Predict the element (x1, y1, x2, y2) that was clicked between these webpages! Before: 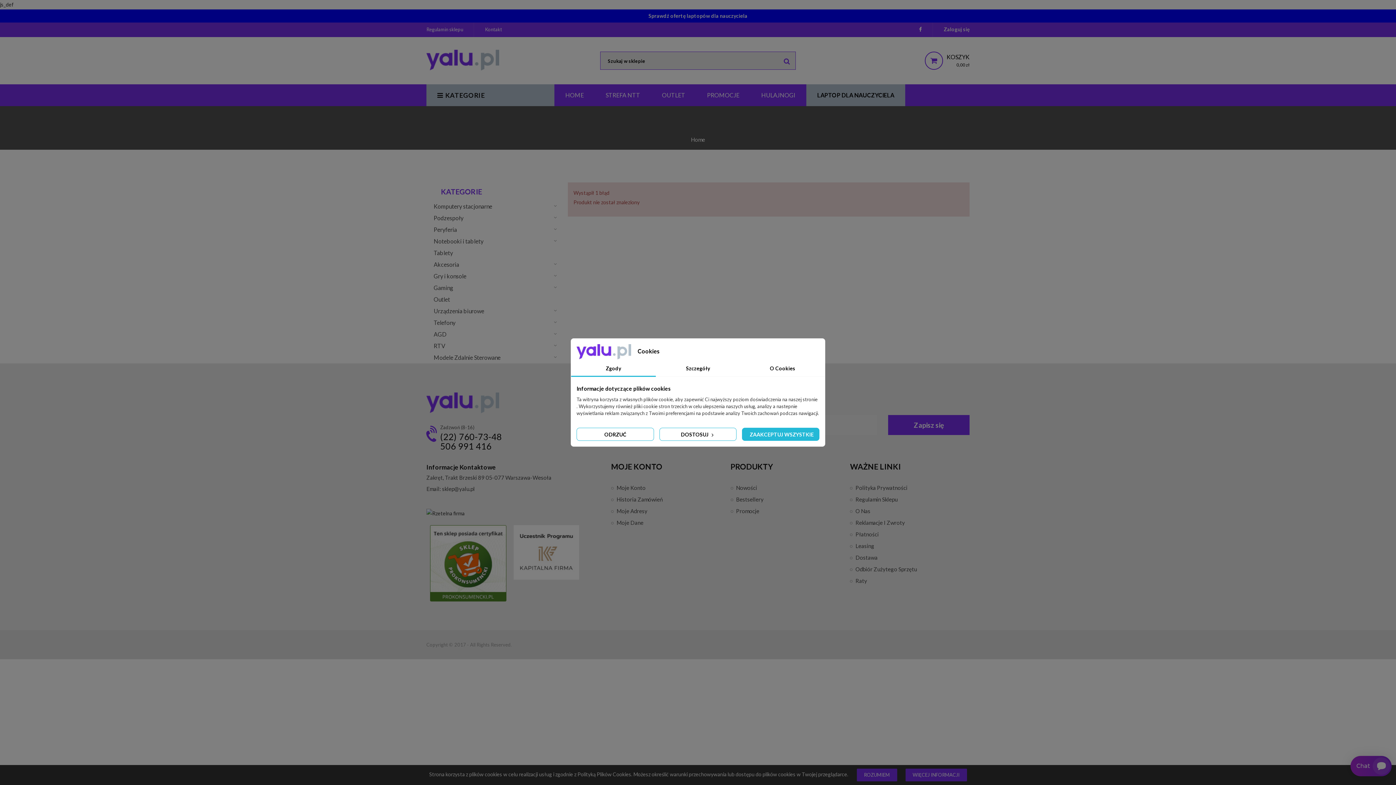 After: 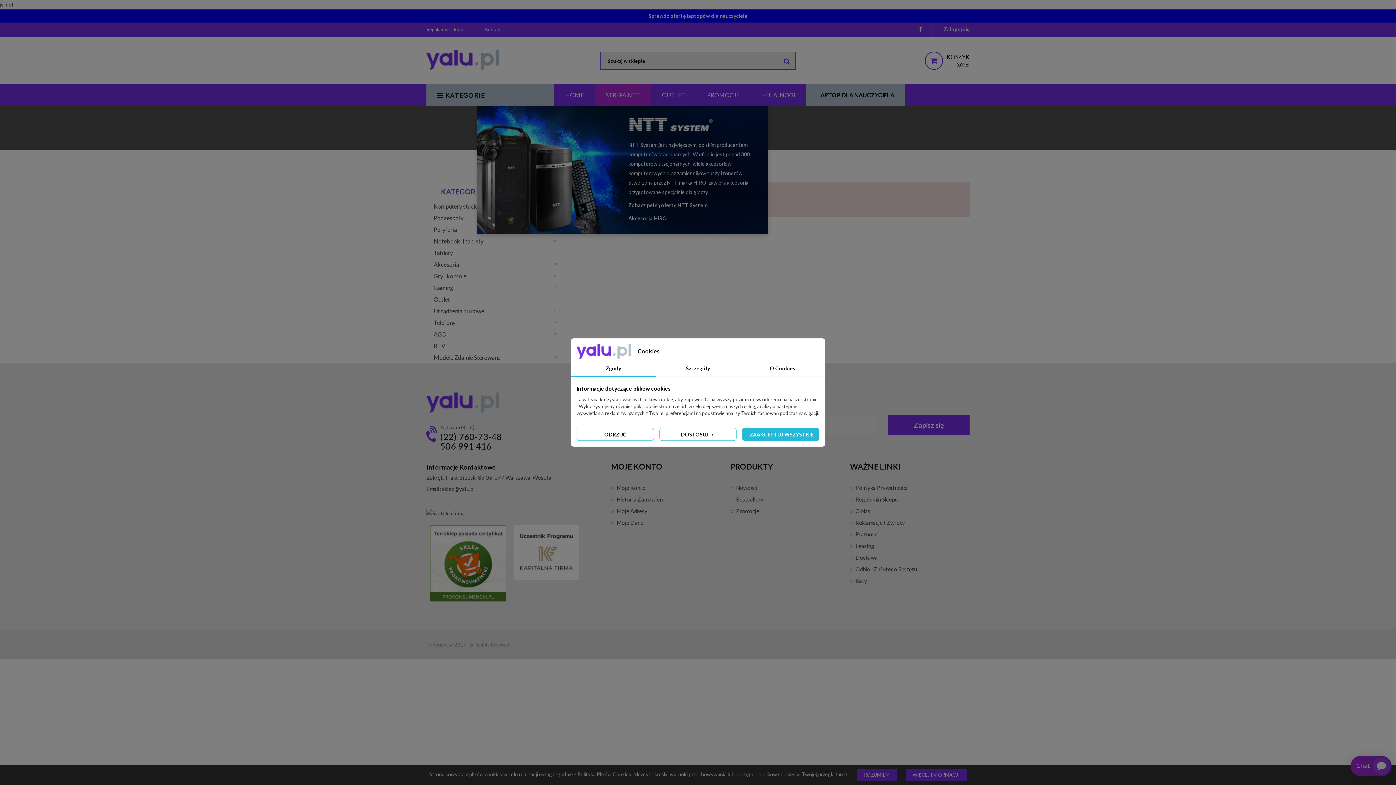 Action: bbox: (594, 84, 651, 106) label: STREFA NTT